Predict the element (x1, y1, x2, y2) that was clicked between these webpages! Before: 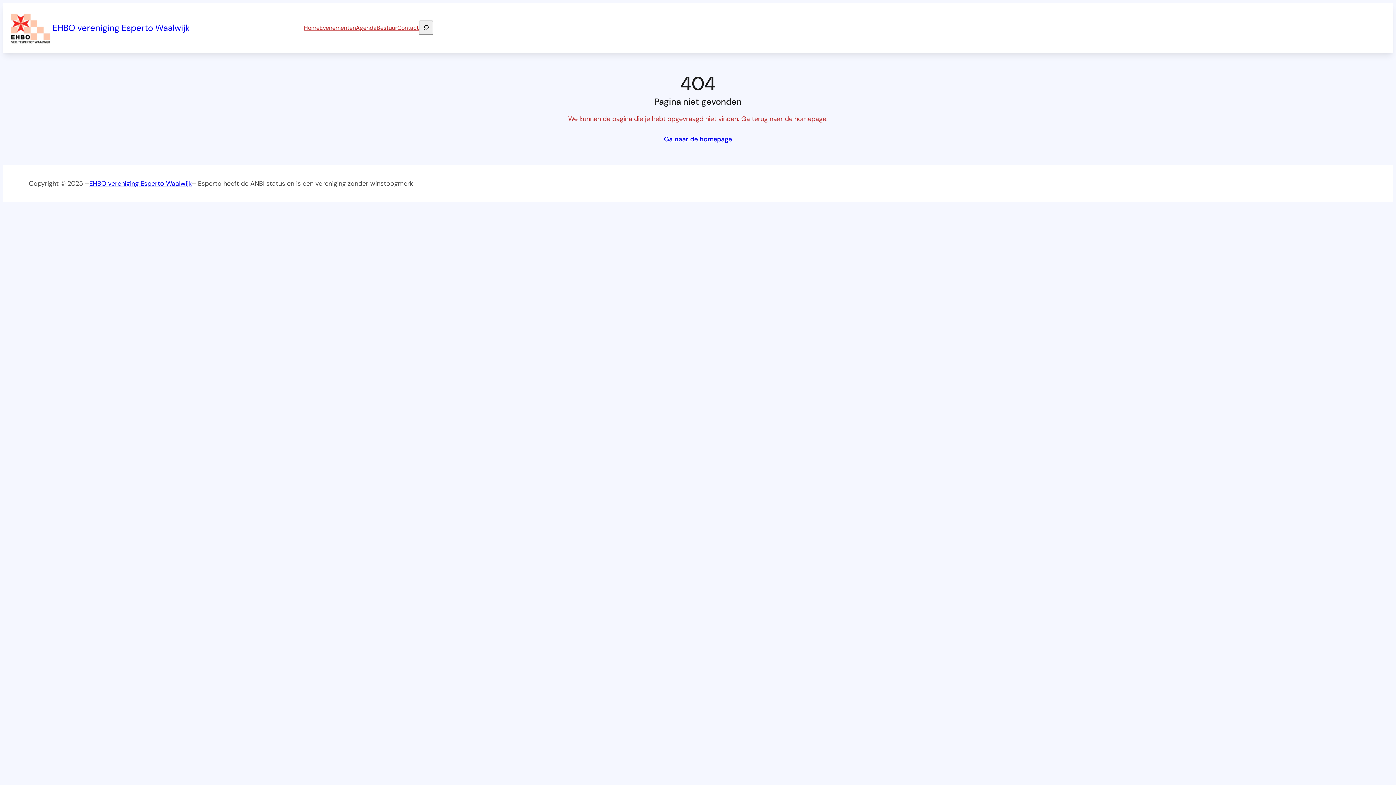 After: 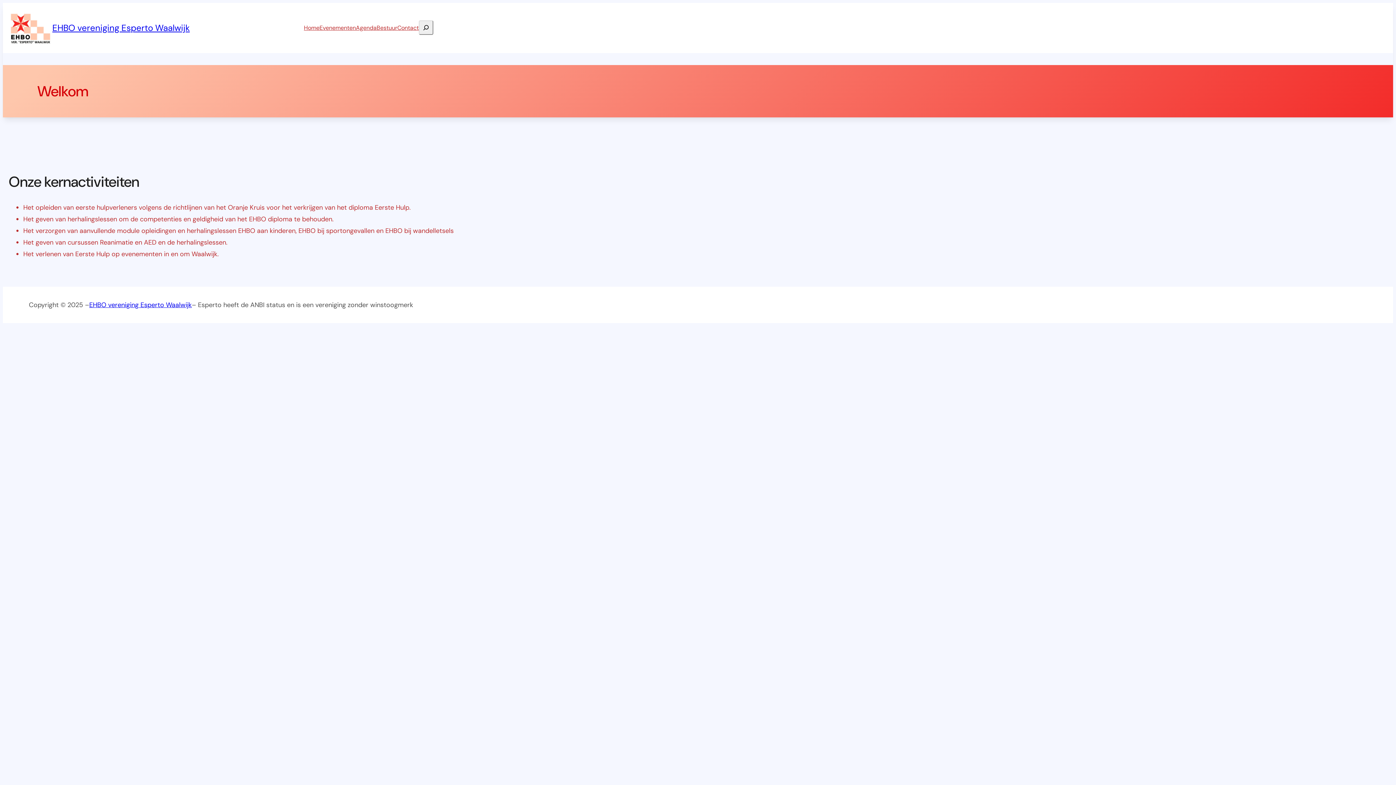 Action: label: EHBO vereniging Esperto Waalwijk bbox: (89, 179, 191, 188)